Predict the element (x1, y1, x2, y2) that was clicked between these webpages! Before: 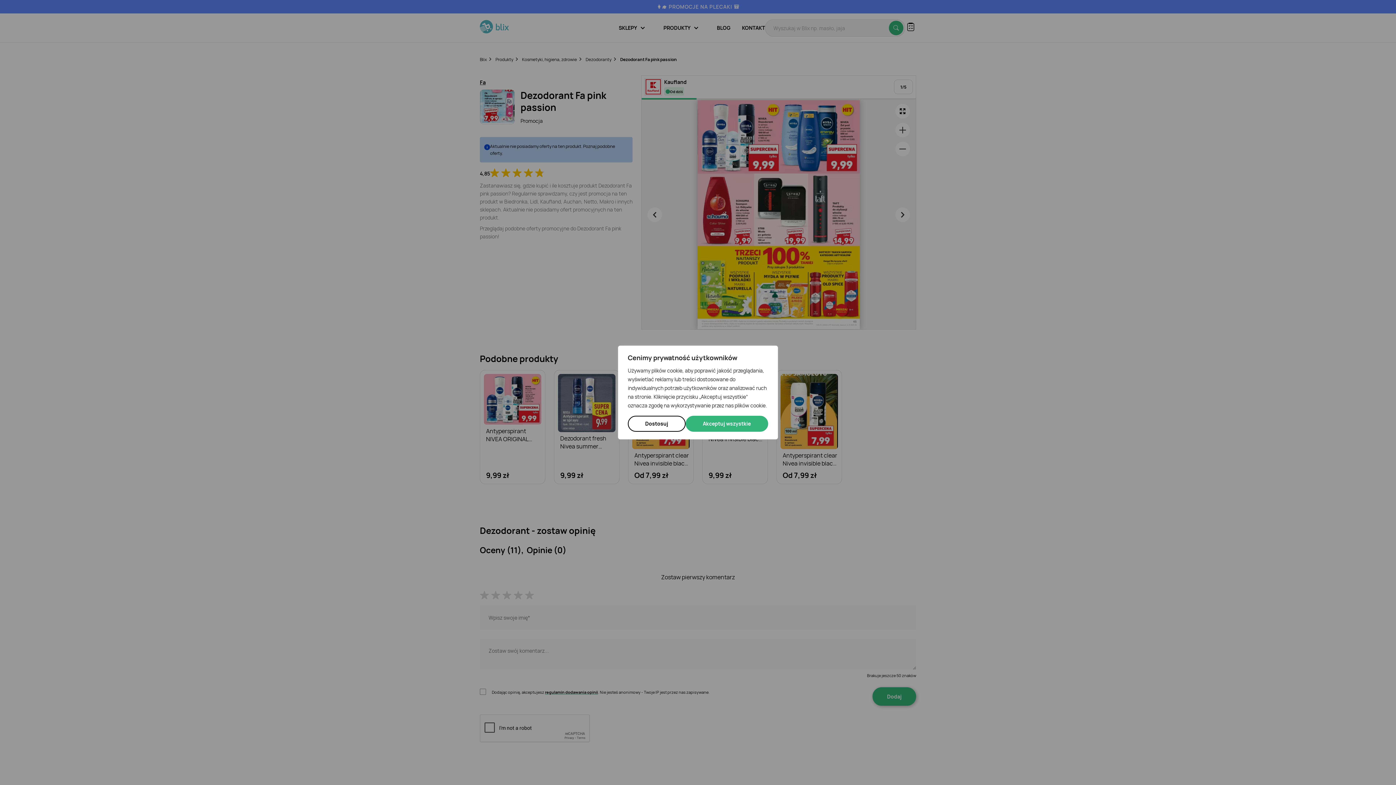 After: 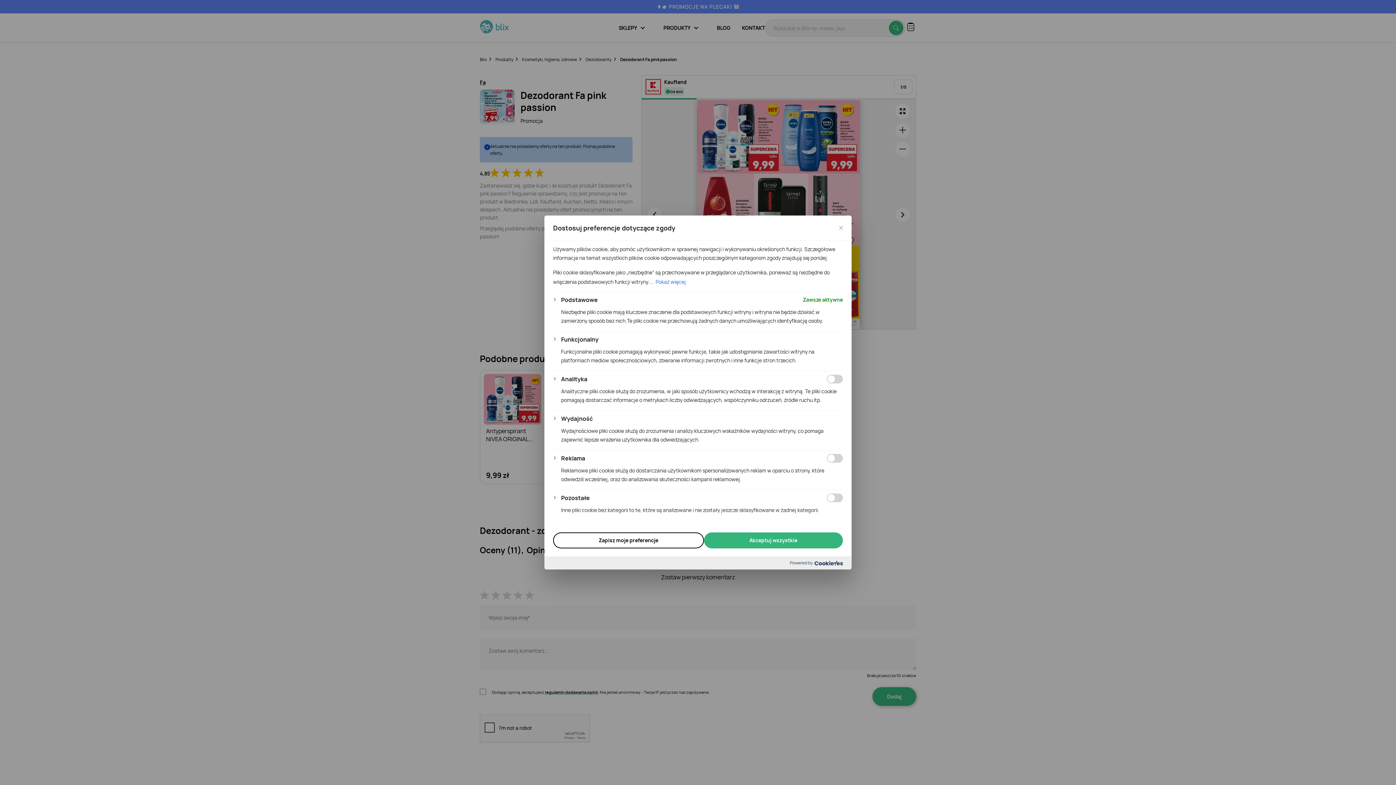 Action: label: Dostosuj bbox: (628, 416, 685, 432)